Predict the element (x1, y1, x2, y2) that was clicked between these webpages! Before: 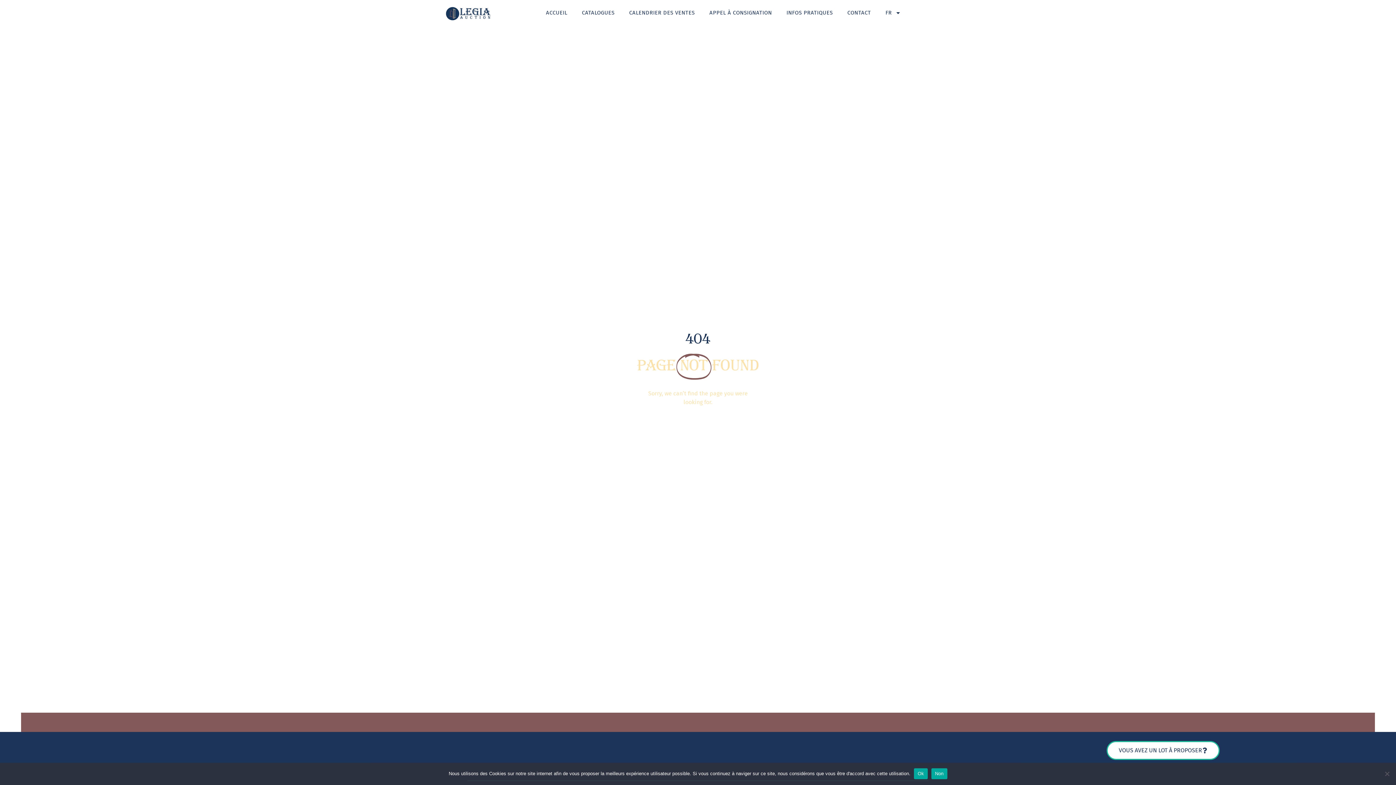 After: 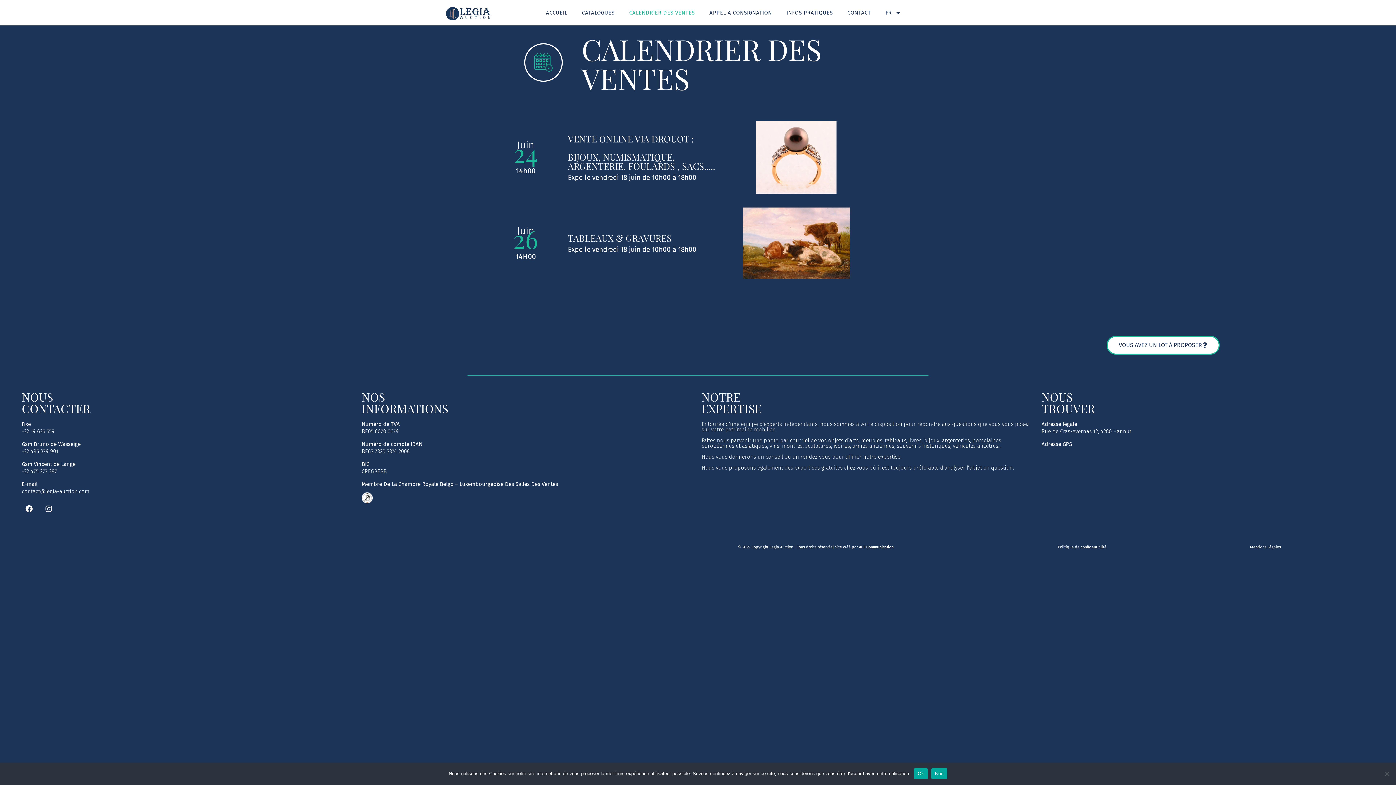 Action: bbox: (623, 4, 700, 21) label: CALENDRIER DES VENTES